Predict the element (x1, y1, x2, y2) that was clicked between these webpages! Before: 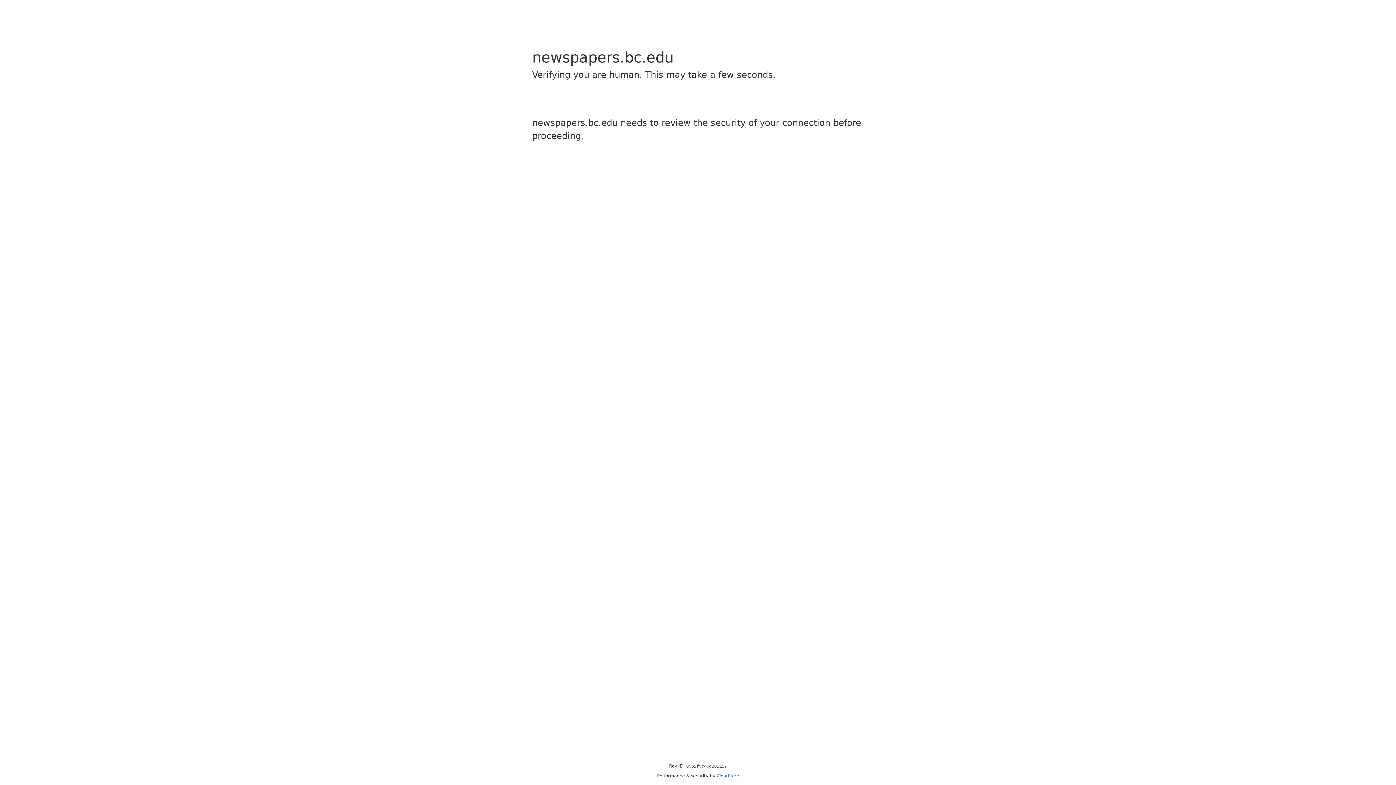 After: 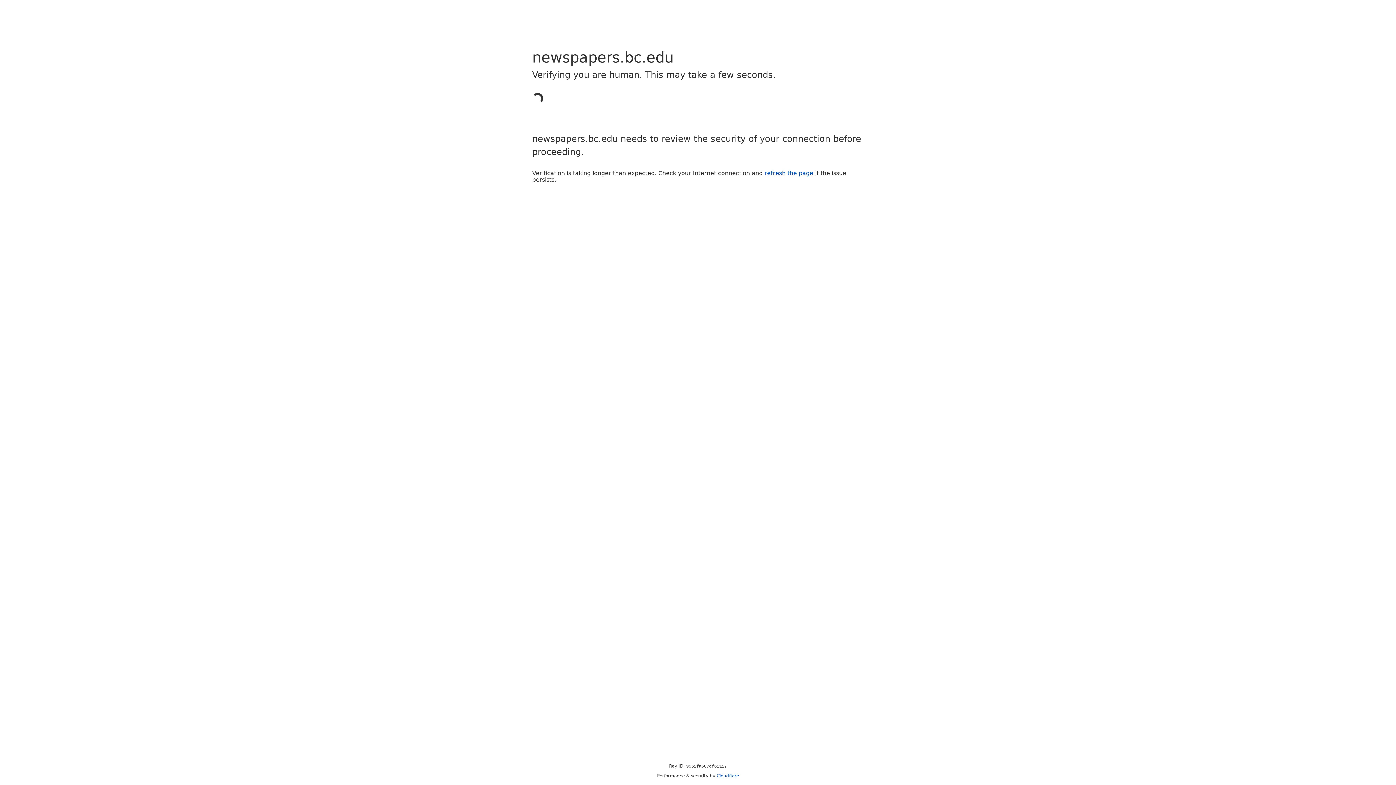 Action: label: Cloudflare bbox: (716, 773, 739, 778)